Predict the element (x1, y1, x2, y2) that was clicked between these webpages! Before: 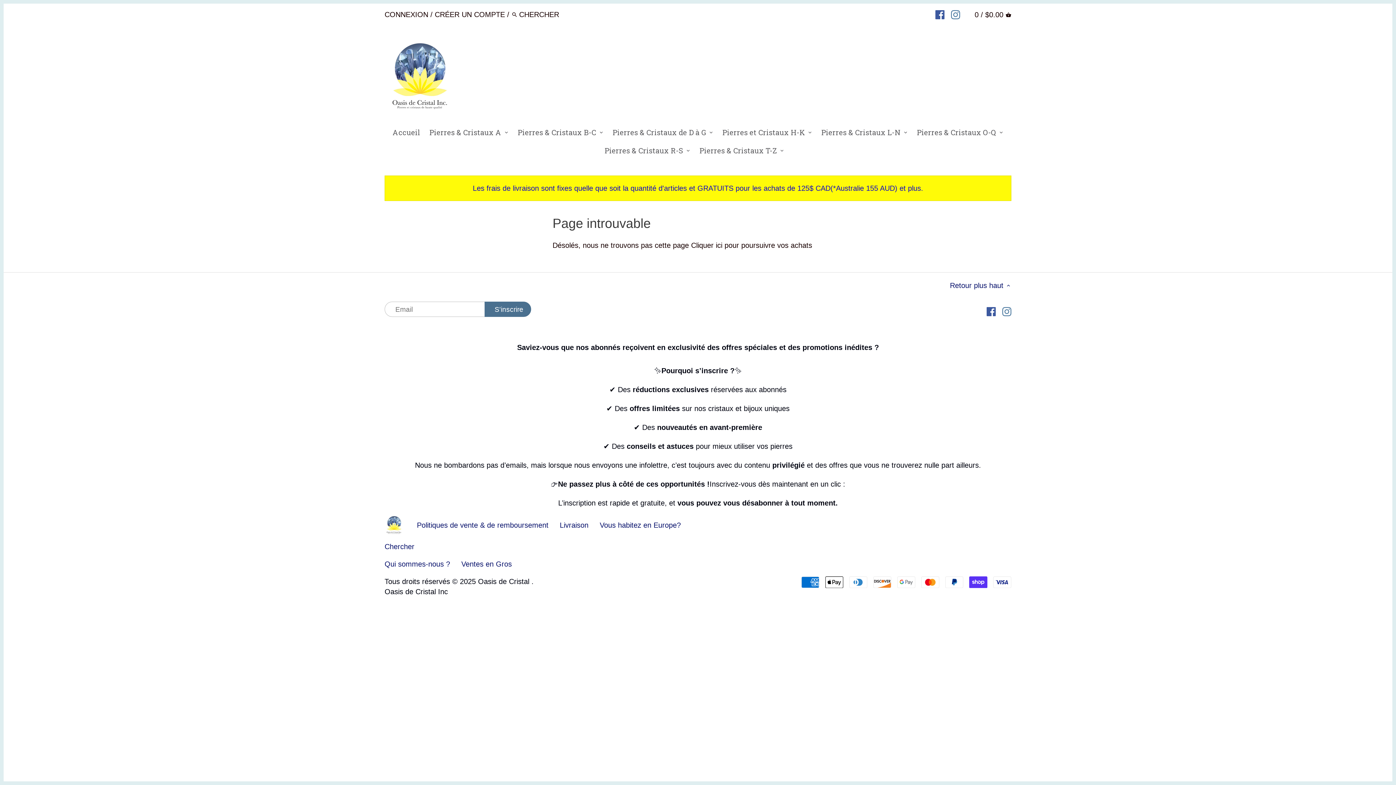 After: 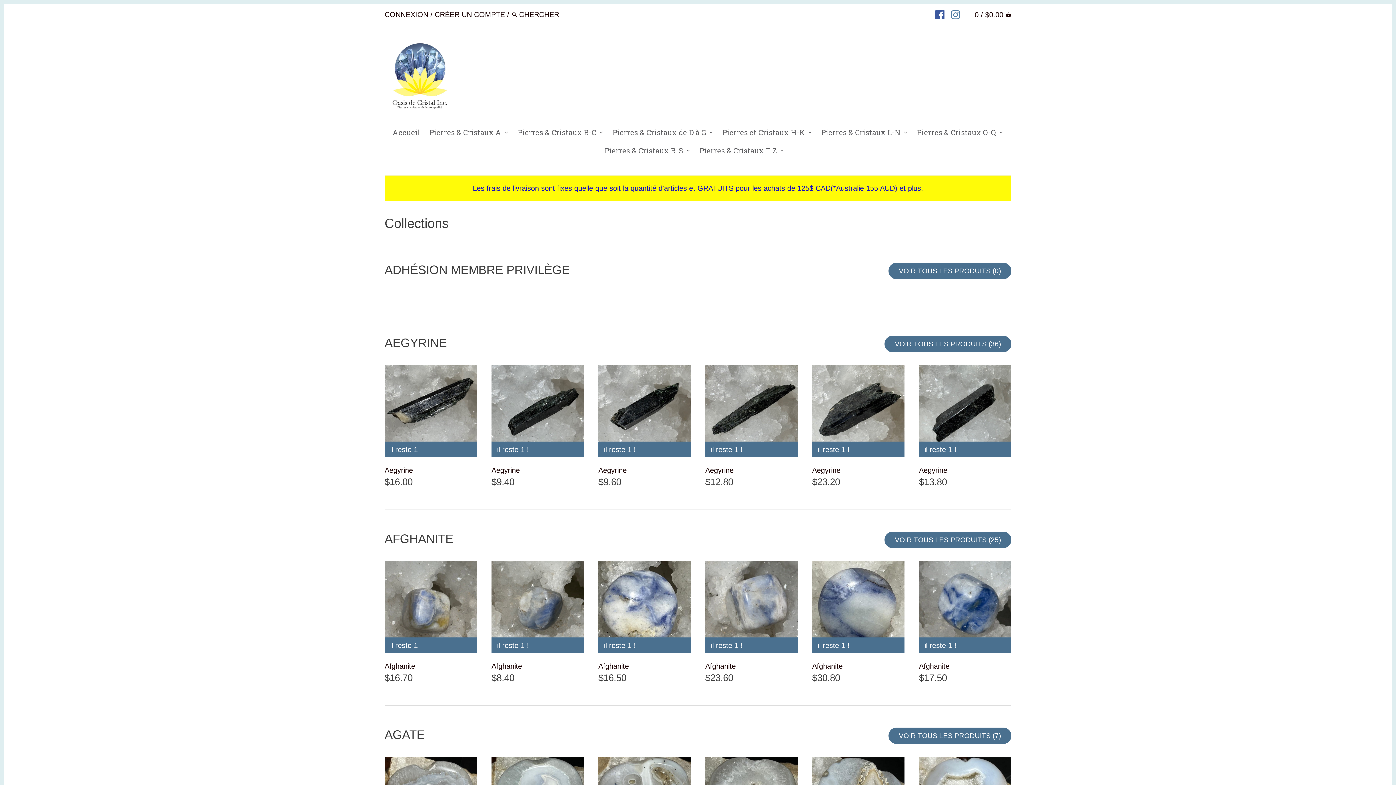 Action: bbox: (917, 124, 1003, 142) label: Pierres & Cristaux O-Q